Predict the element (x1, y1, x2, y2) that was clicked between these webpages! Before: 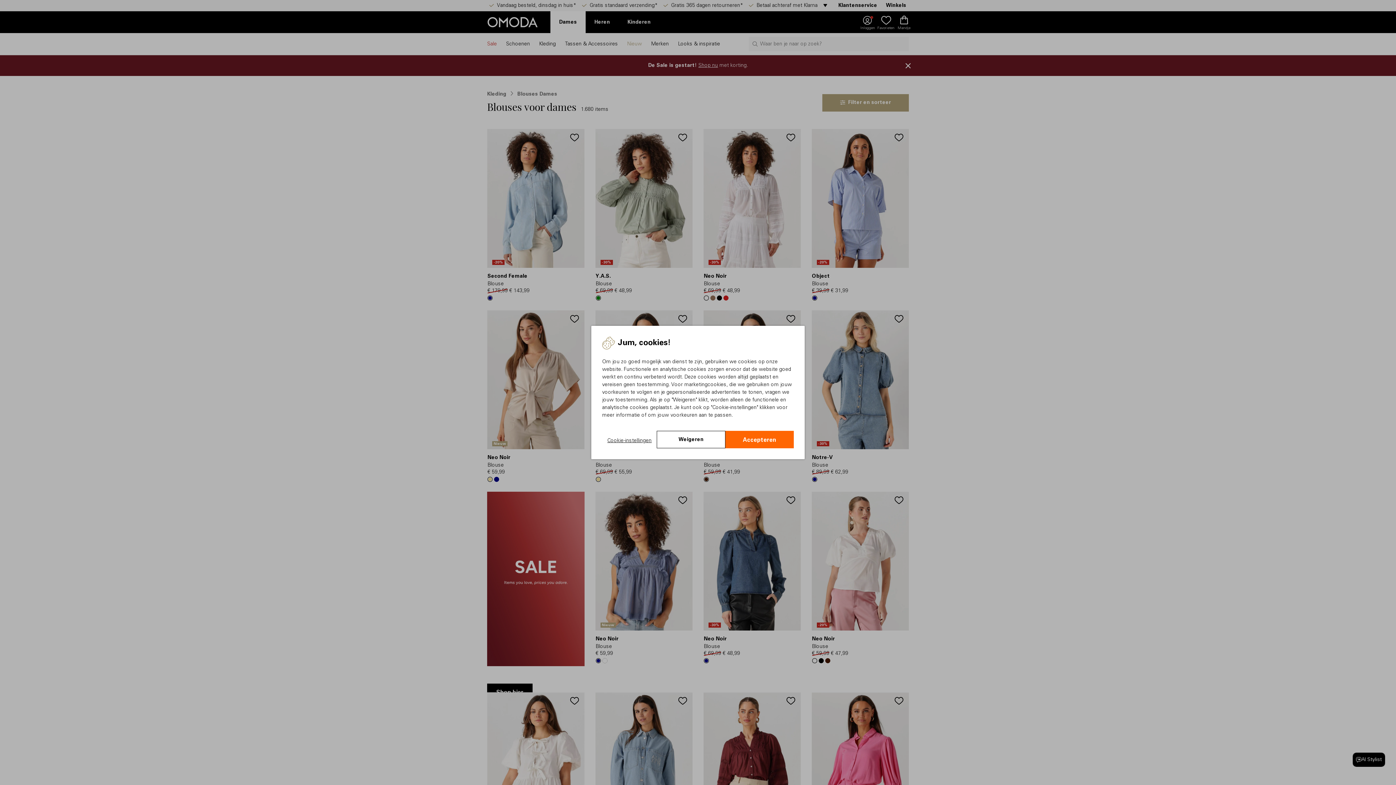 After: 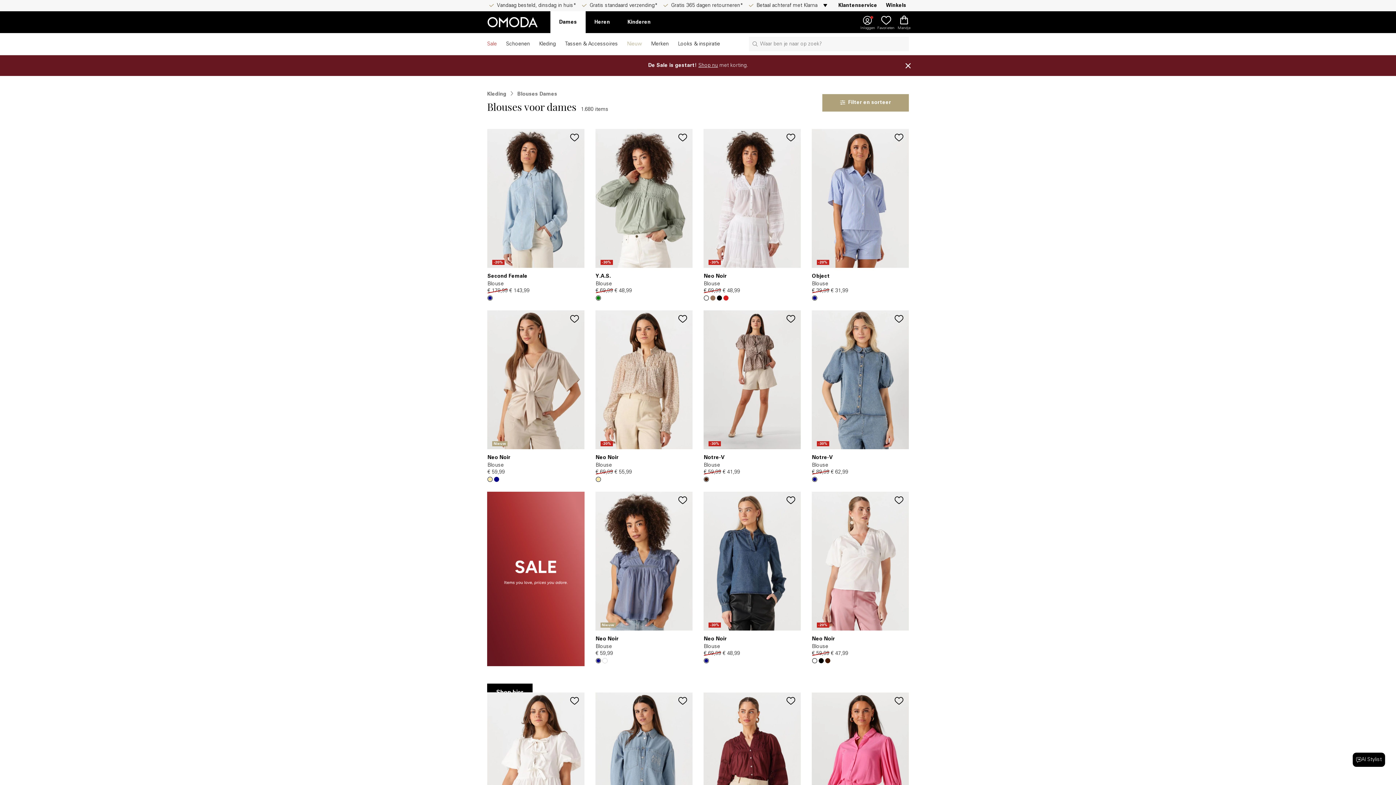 Action: bbox: (725, 431, 793, 448) label: Accepteren